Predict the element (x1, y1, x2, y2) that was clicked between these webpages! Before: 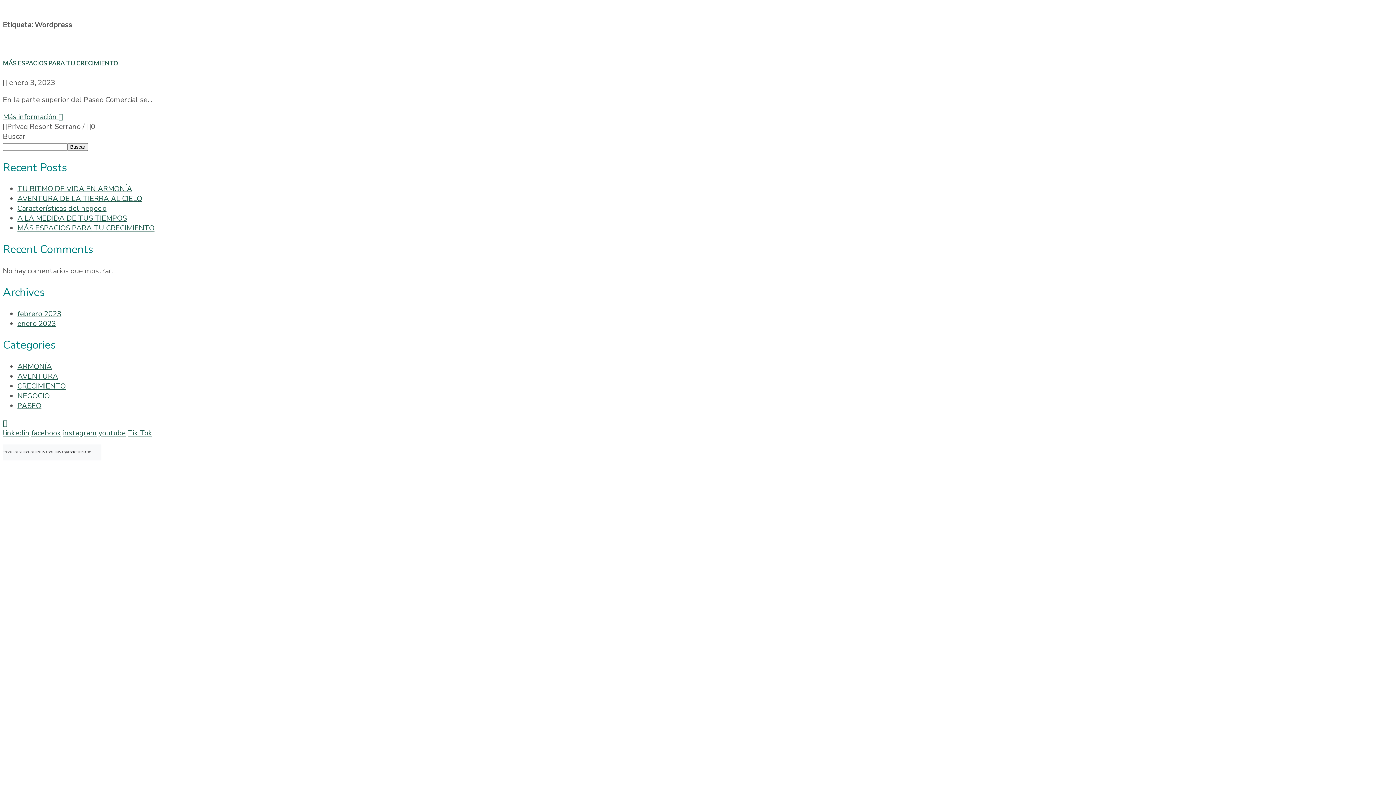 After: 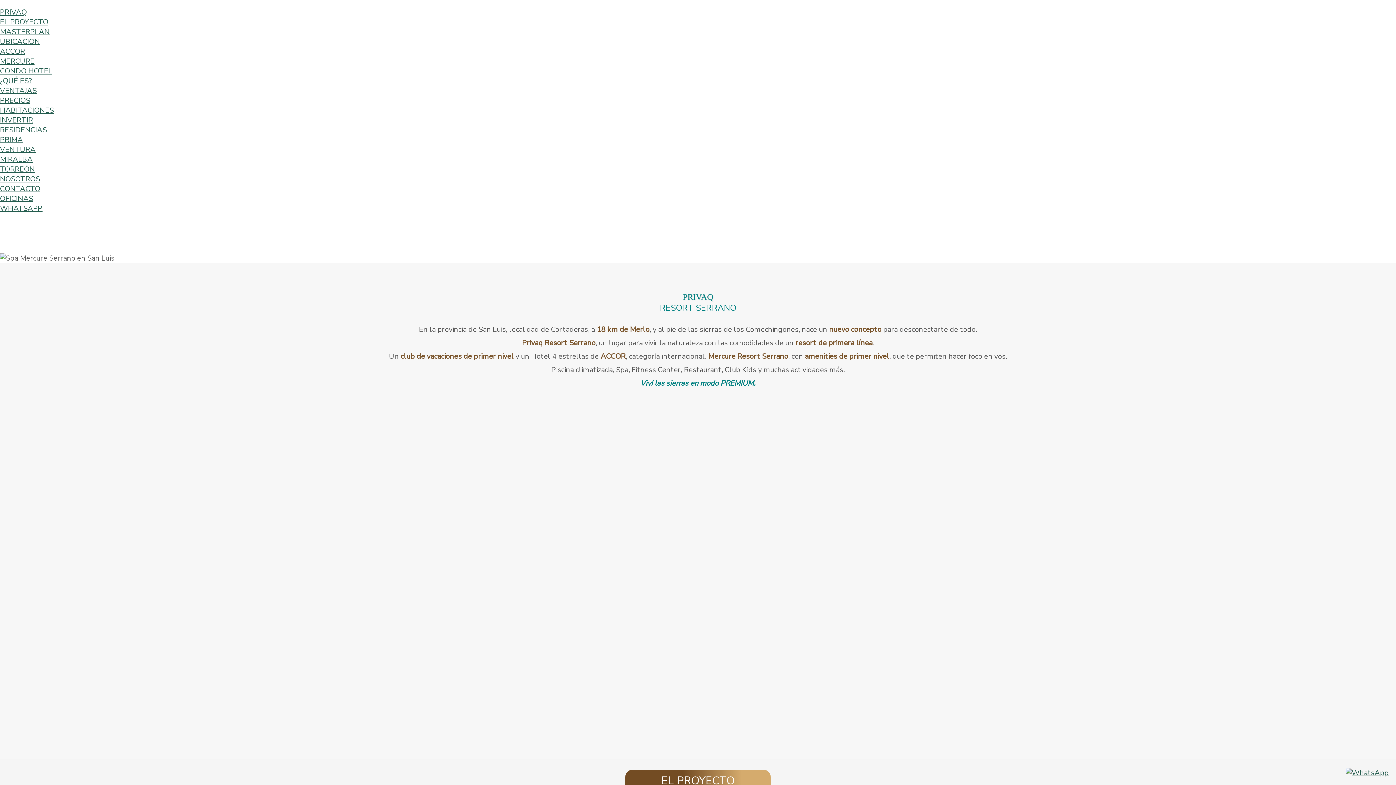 Action: bbox: (2, 2, 1393, 10)